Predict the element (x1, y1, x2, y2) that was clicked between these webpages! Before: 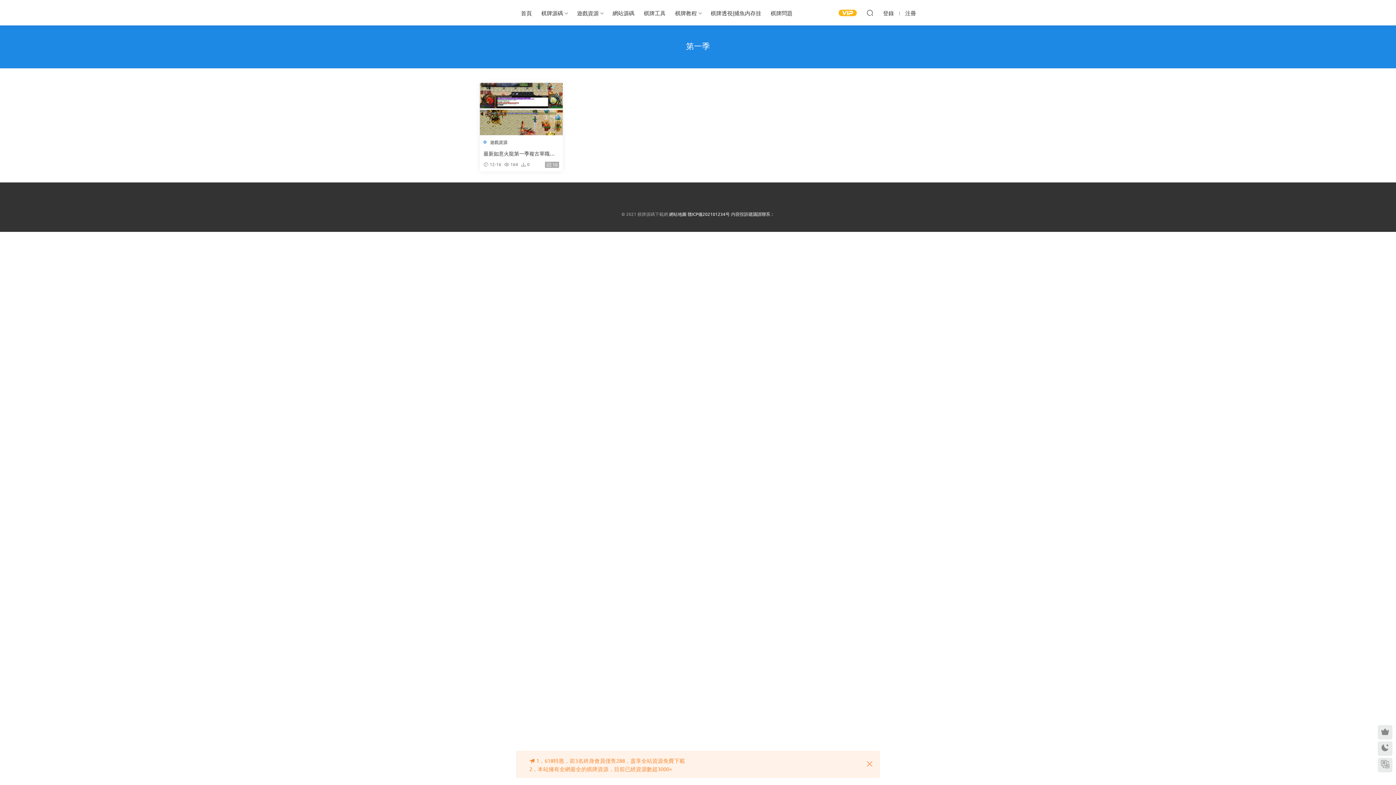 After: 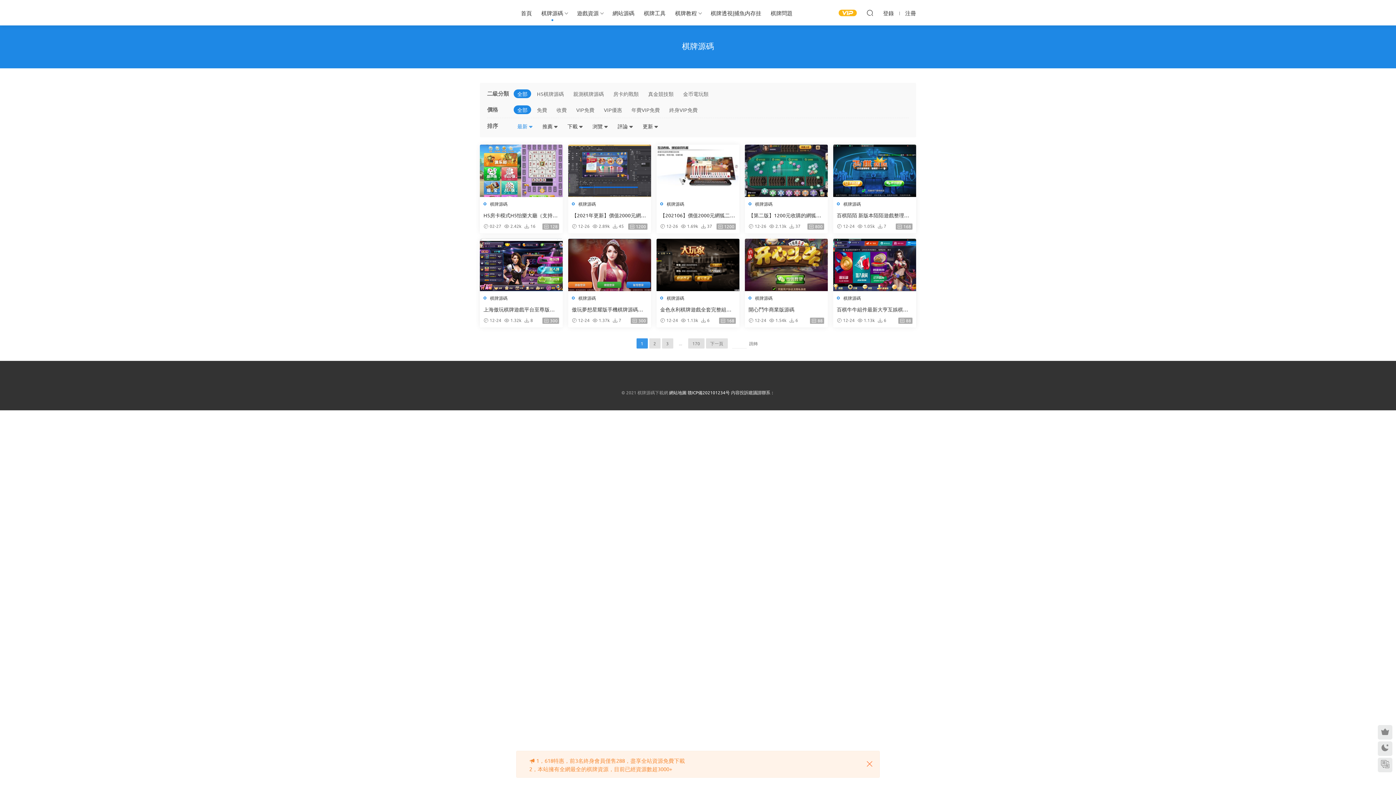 Action: bbox: (536, 0, 568, 25) label: 棋牌源碼